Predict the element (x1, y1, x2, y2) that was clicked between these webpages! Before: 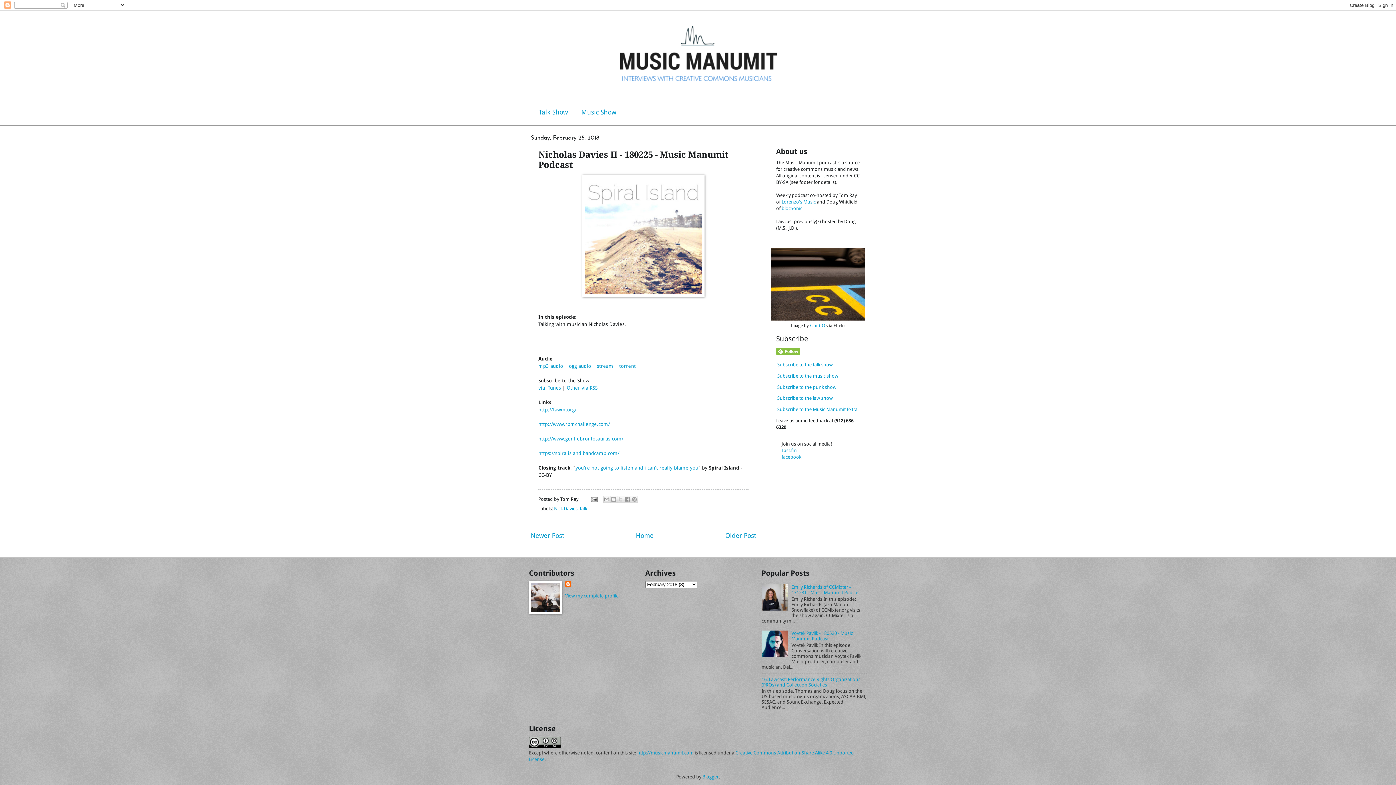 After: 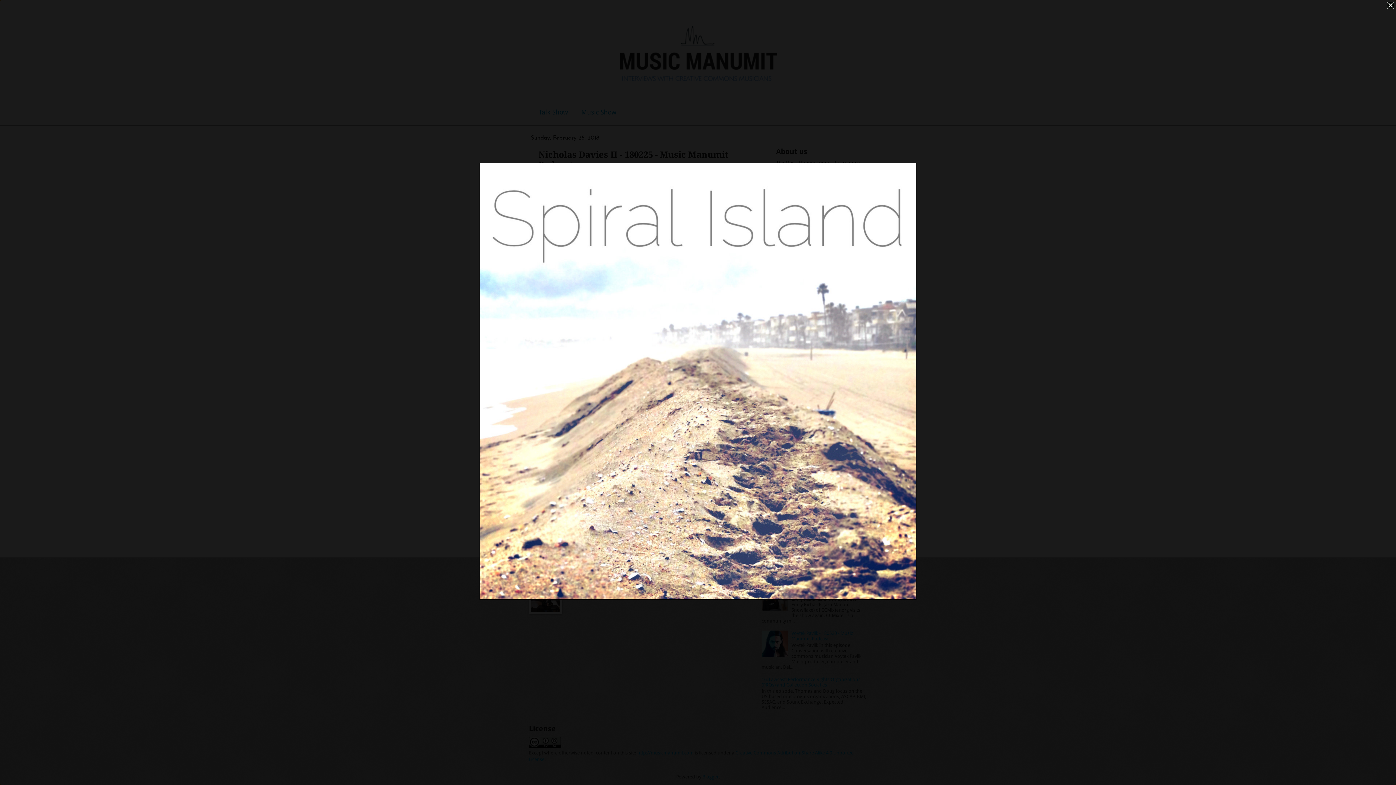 Action: bbox: (582, 292, 704, 298)